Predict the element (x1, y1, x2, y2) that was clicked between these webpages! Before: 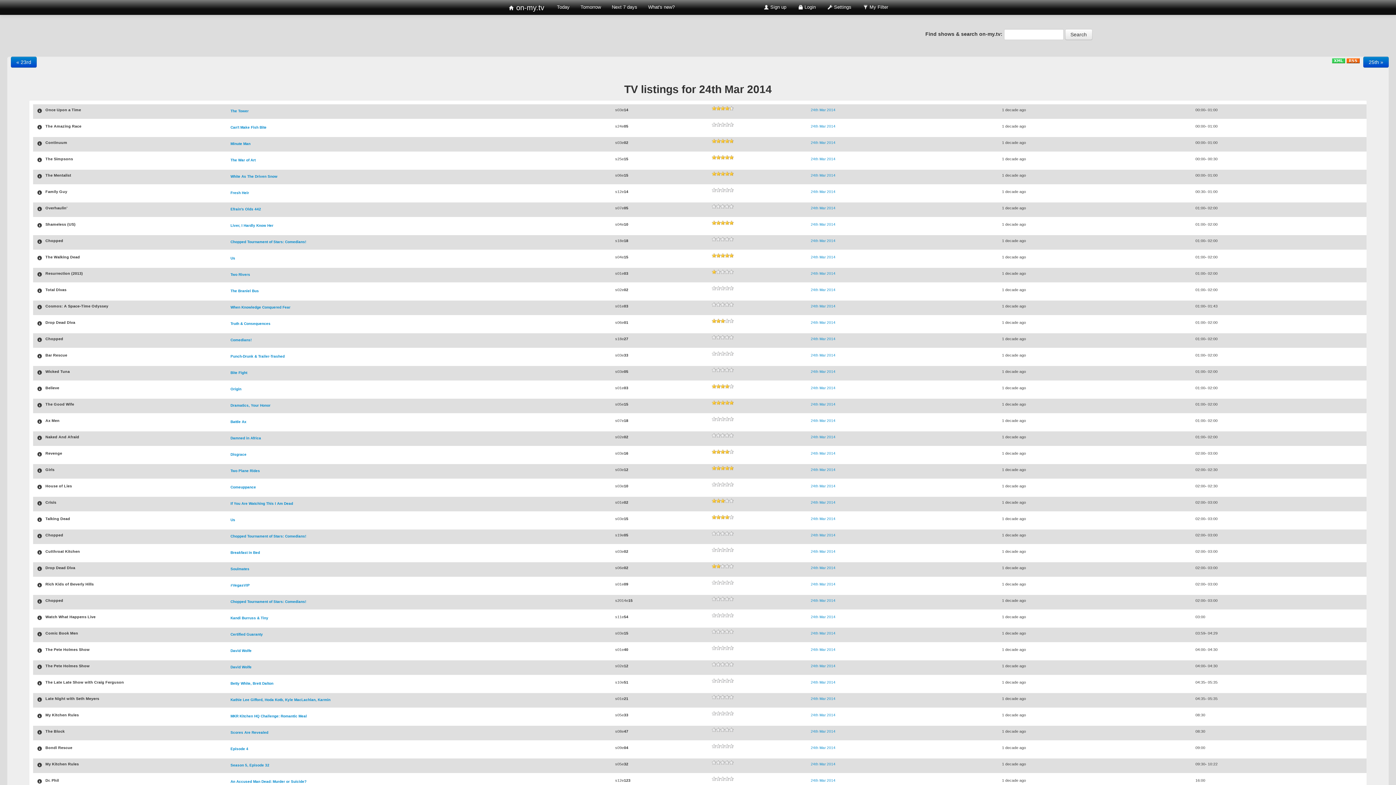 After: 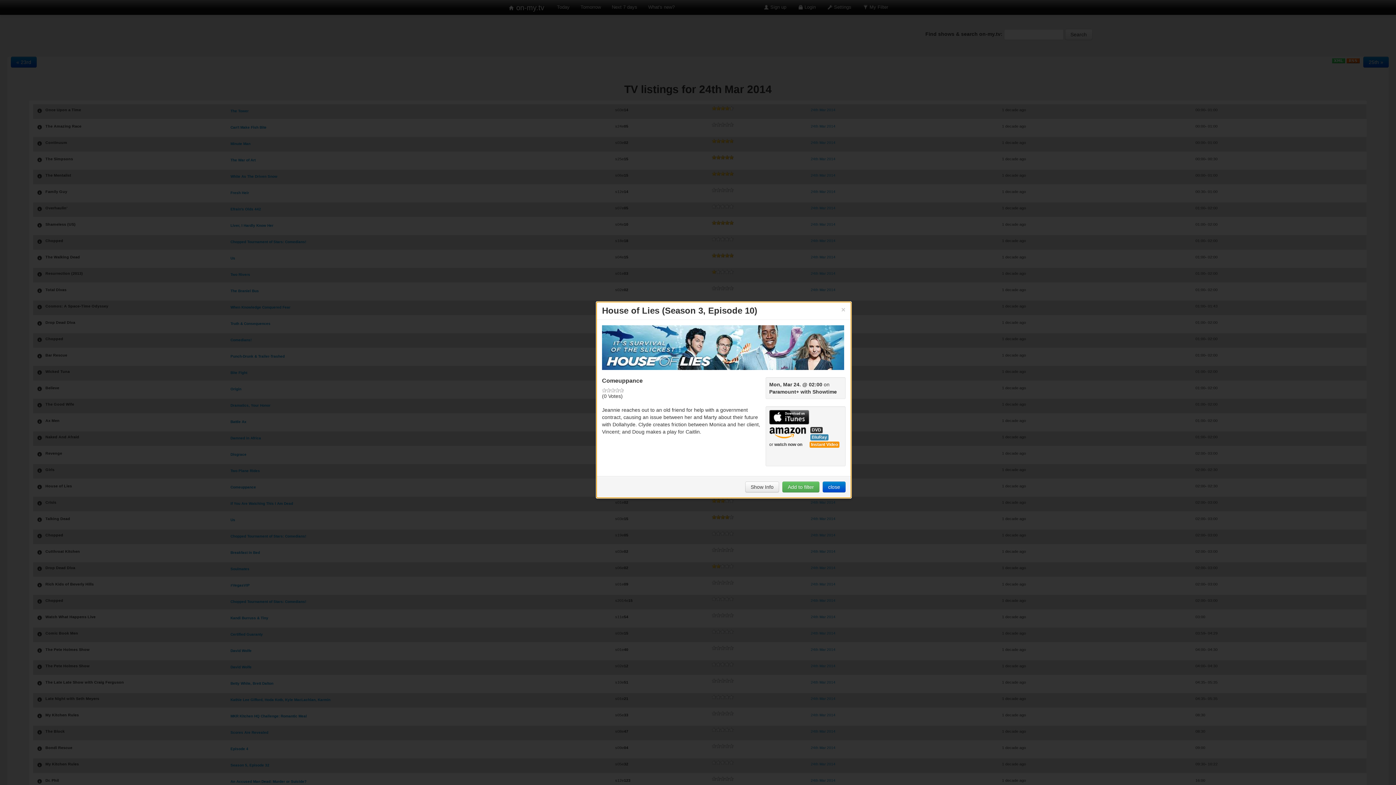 Action: bbox: (228, 482, 591, 492) label: Comeuppance